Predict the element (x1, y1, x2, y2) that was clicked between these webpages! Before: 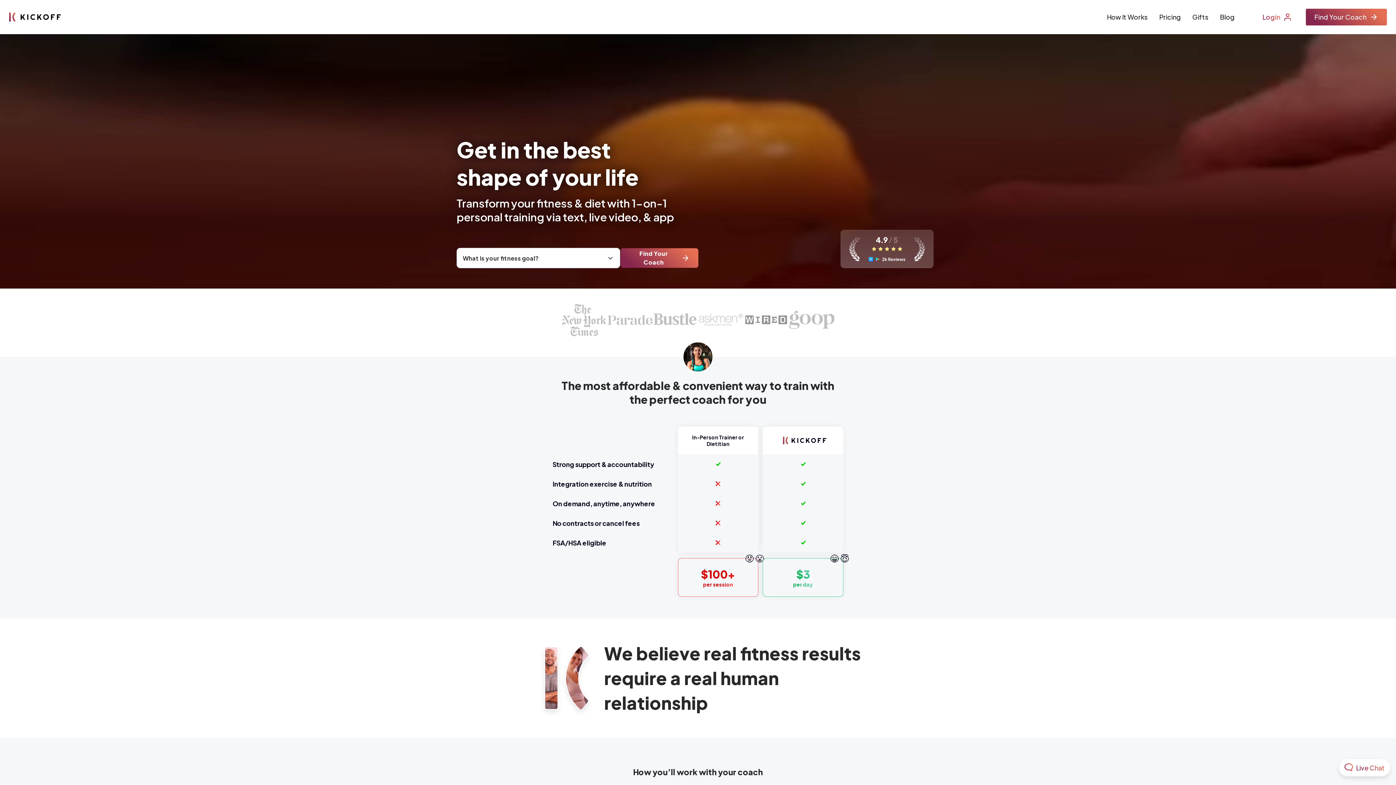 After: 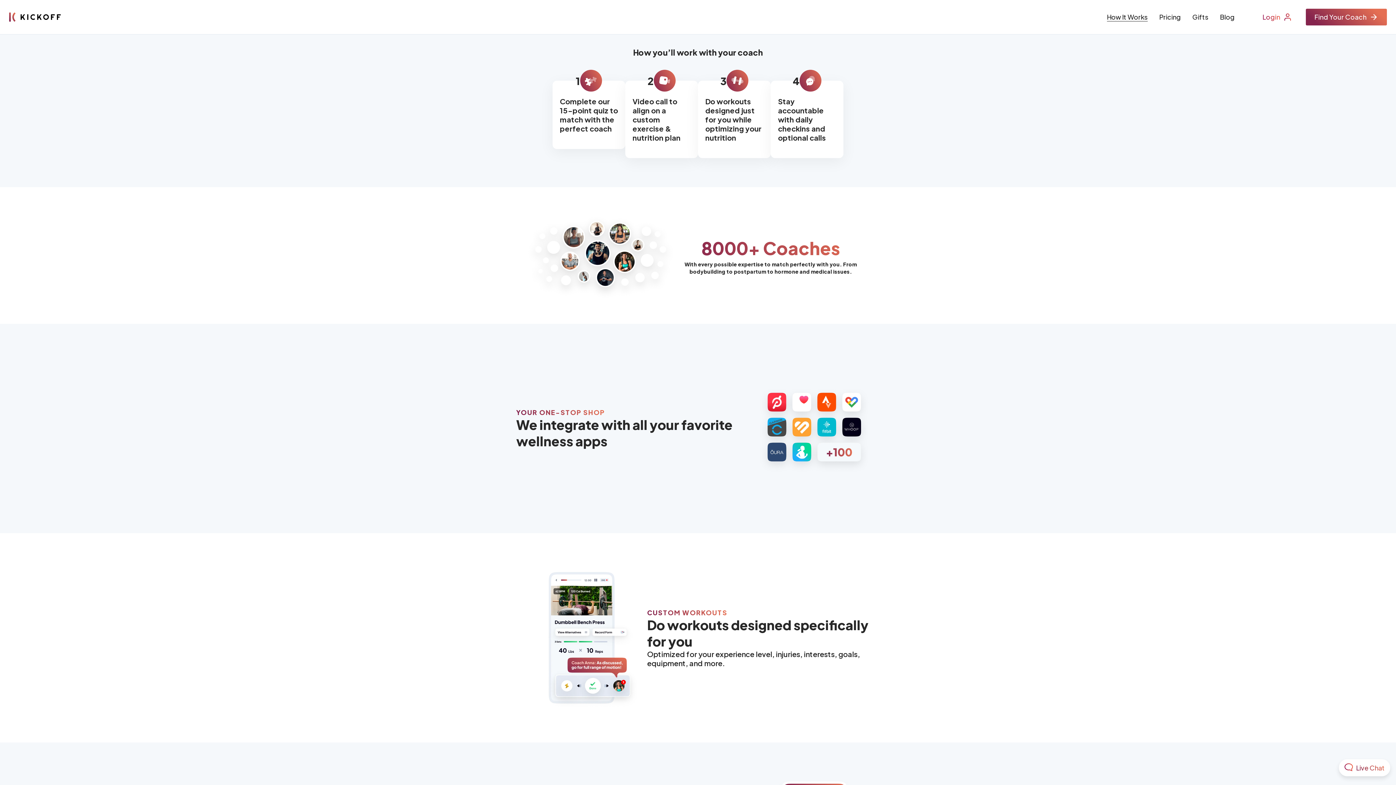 Action: bbox: (1107, 12, 1147, 21) label: How It Works